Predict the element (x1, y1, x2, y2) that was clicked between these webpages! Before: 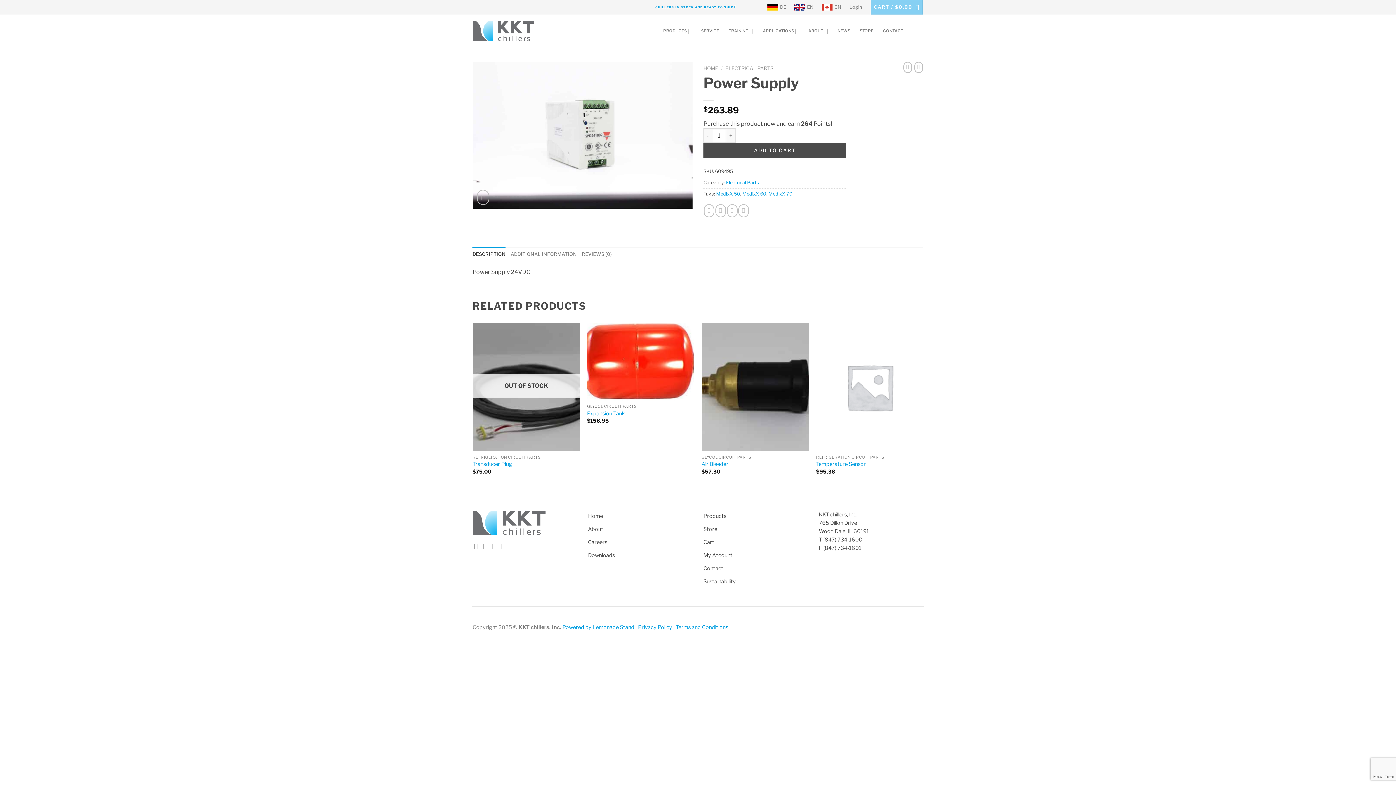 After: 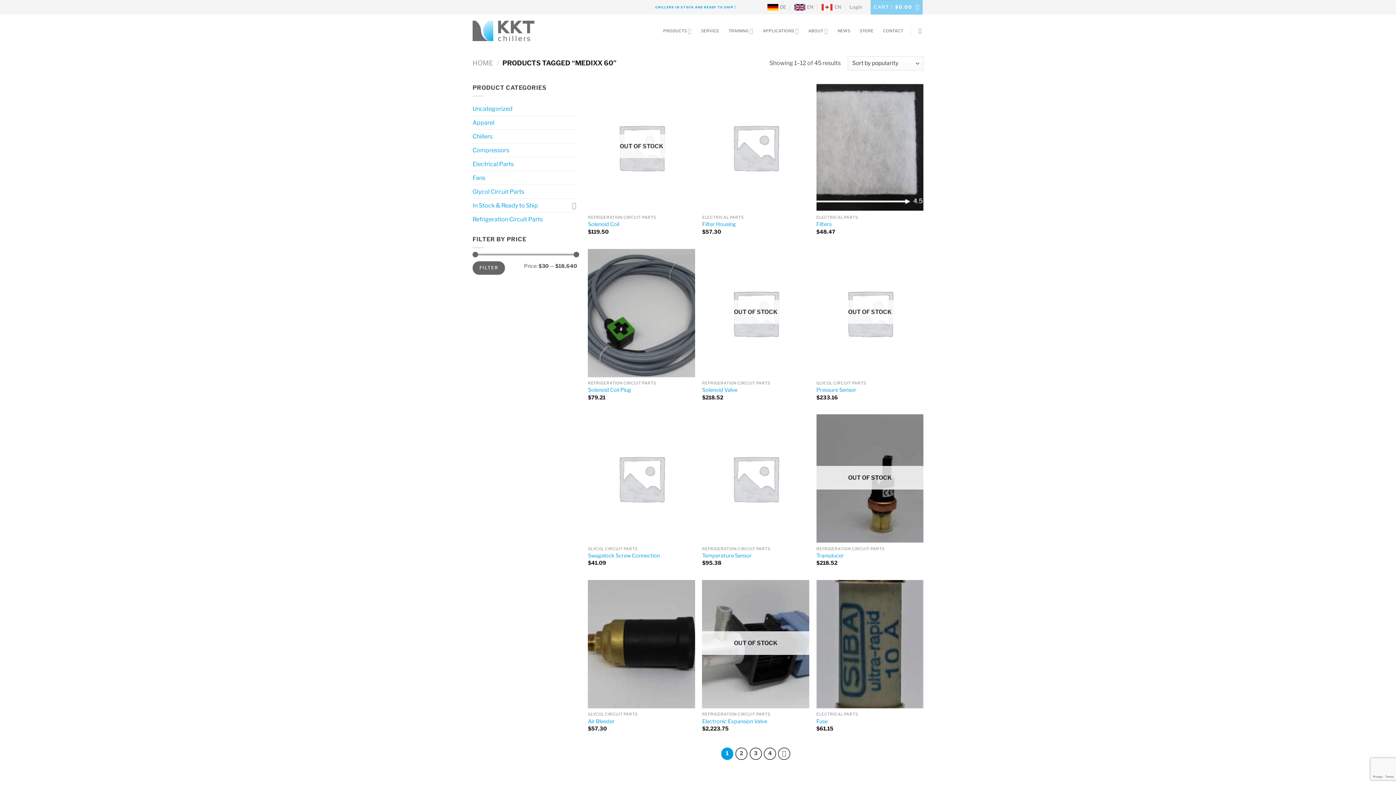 Action: bbox: (742, 191, 766, 196) label: MedixX 60